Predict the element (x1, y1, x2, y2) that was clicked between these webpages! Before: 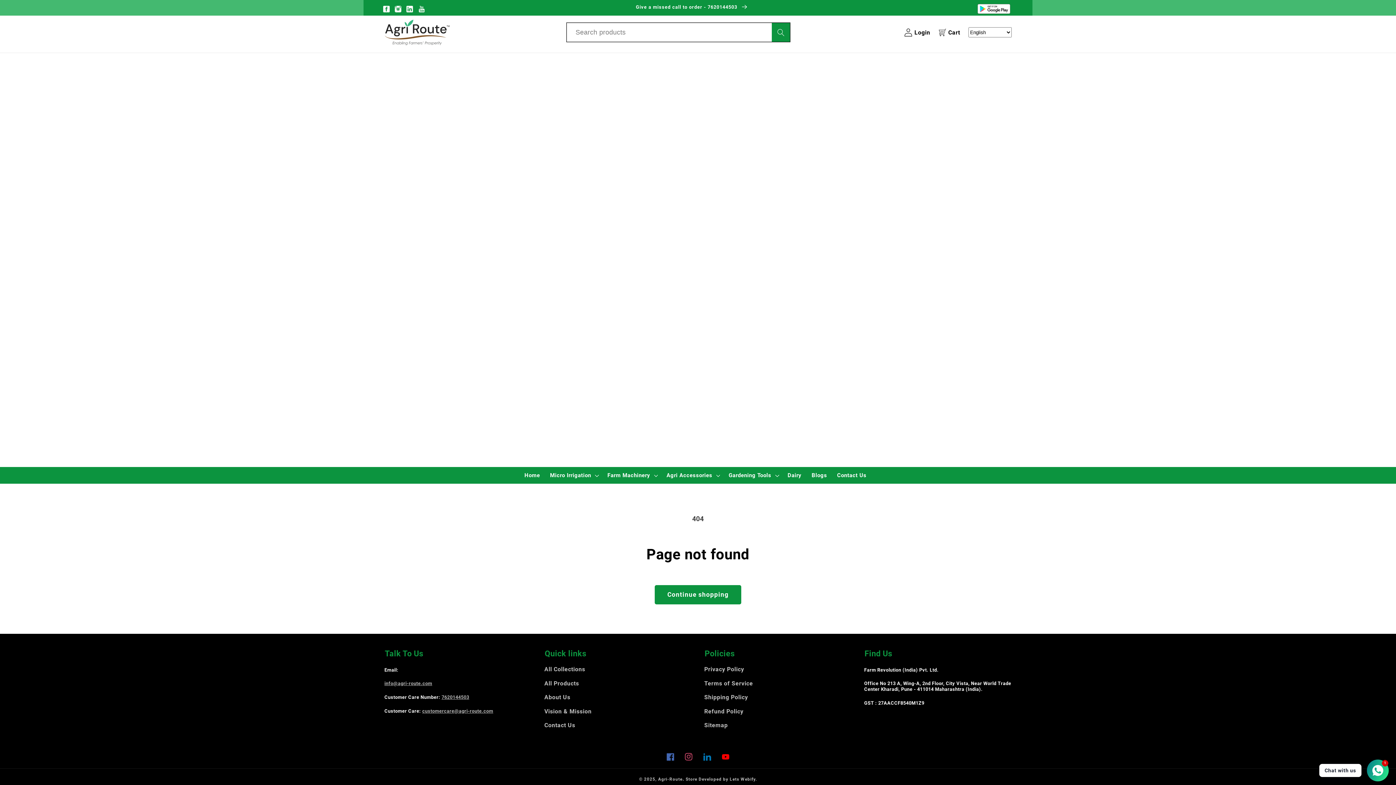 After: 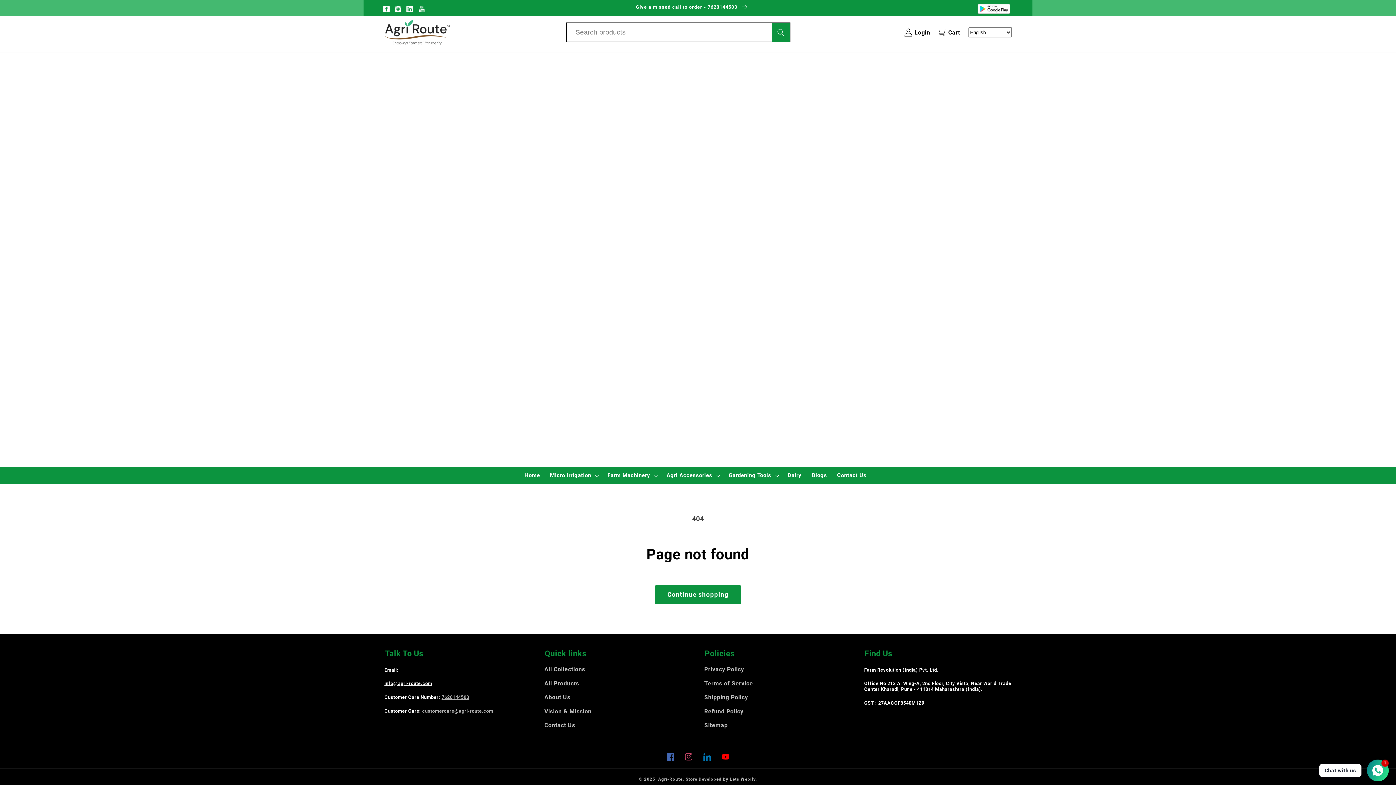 Action: label: info@agri-route.com bbox: (384, 681, 432, 686)